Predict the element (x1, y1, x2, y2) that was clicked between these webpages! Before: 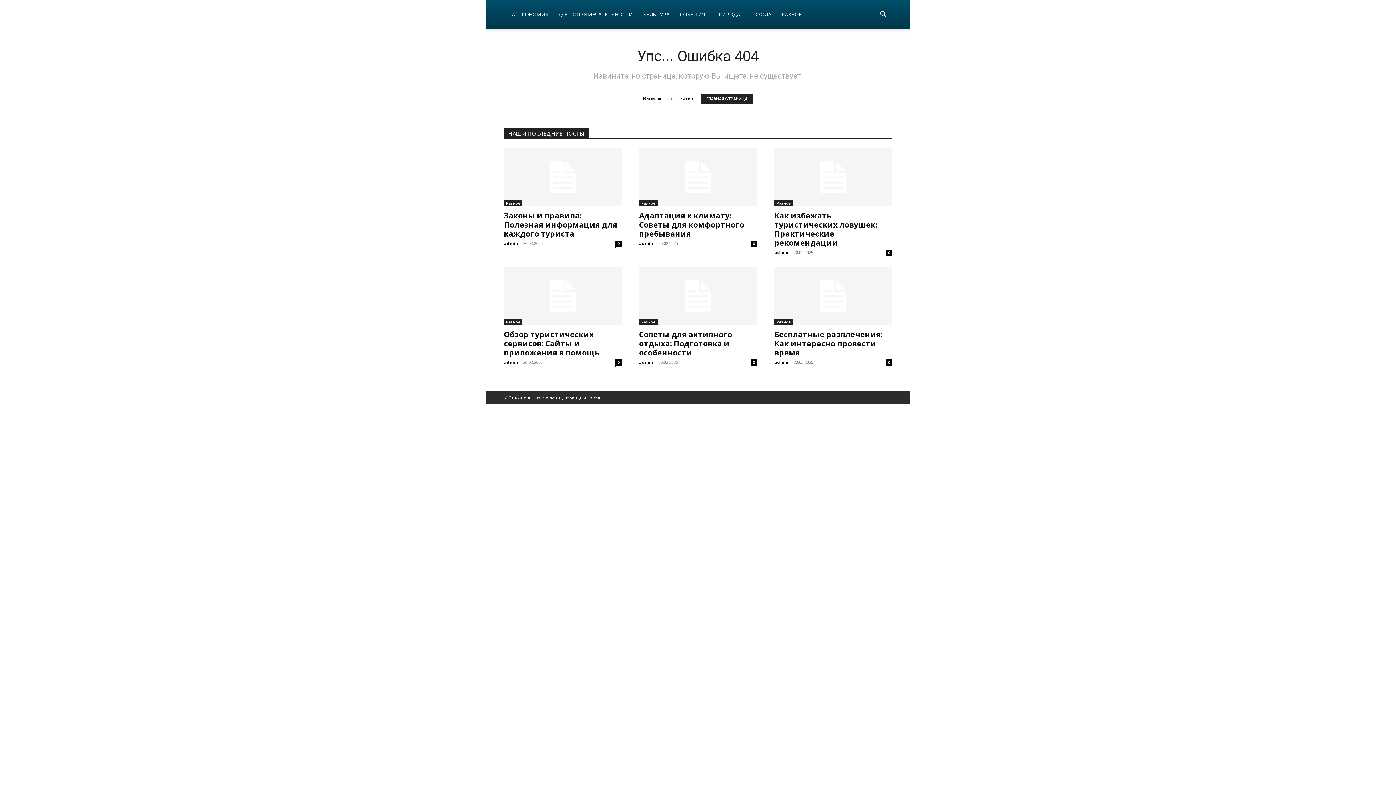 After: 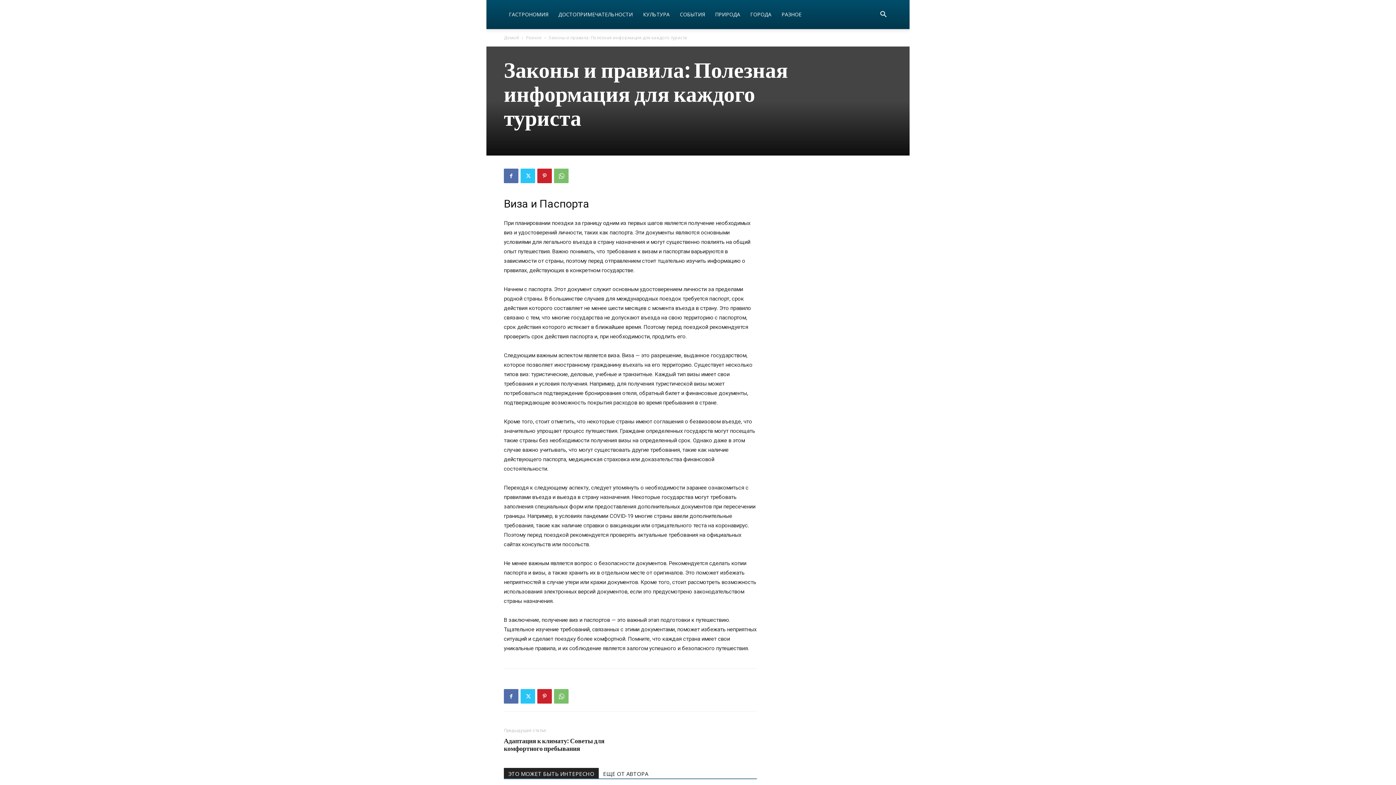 Action: bbox: (504, 148, 621, 206)